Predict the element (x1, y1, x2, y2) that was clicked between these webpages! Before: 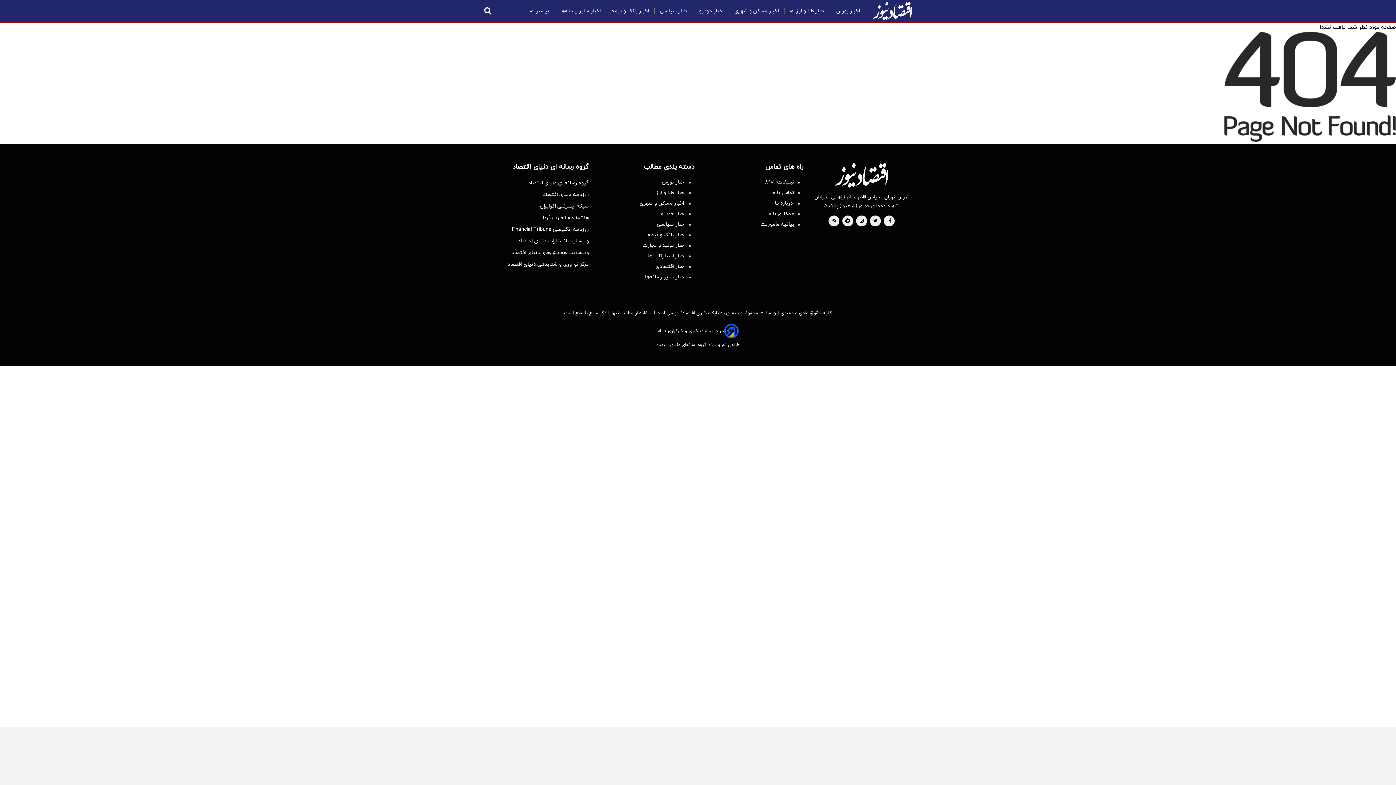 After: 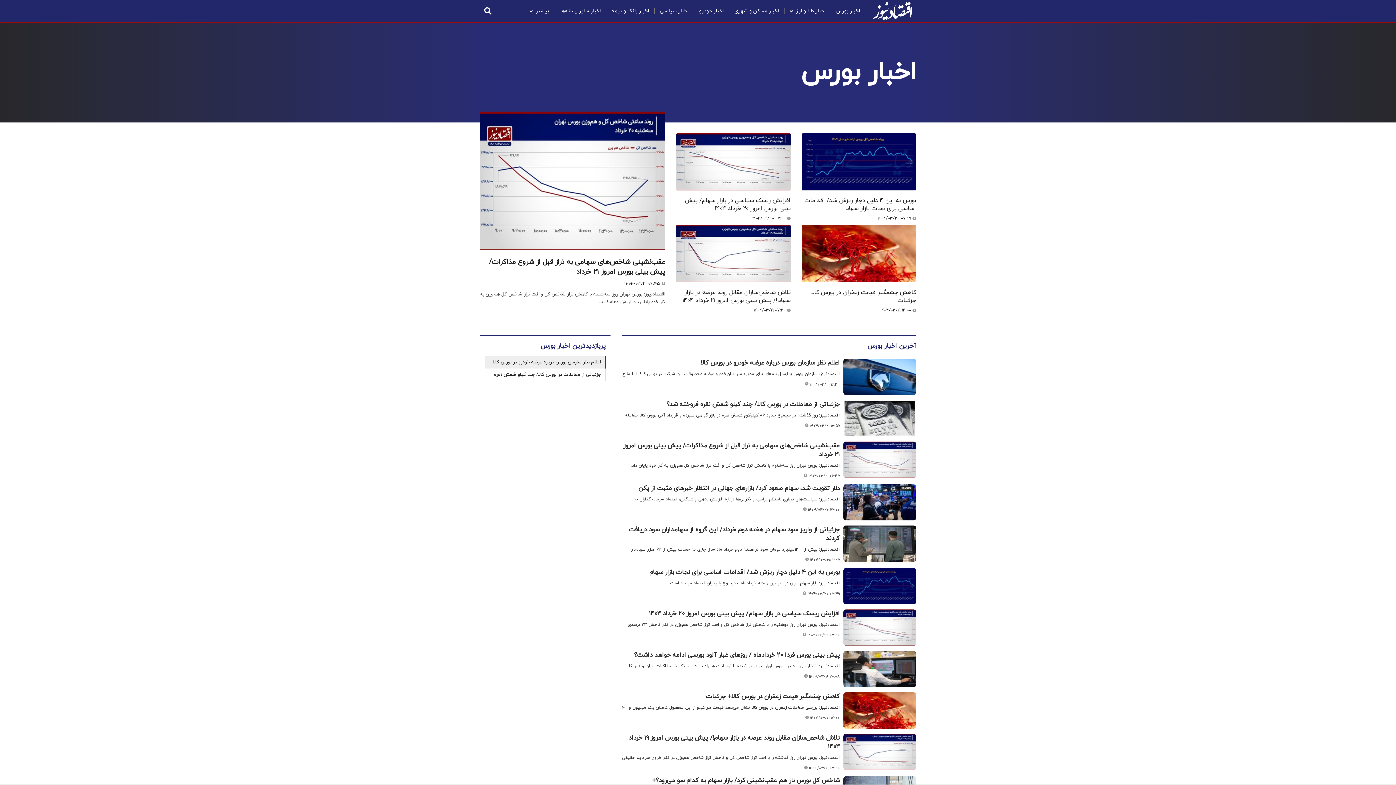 Action: label: اخبار بورس bbox: (596, 178, 690, 185)